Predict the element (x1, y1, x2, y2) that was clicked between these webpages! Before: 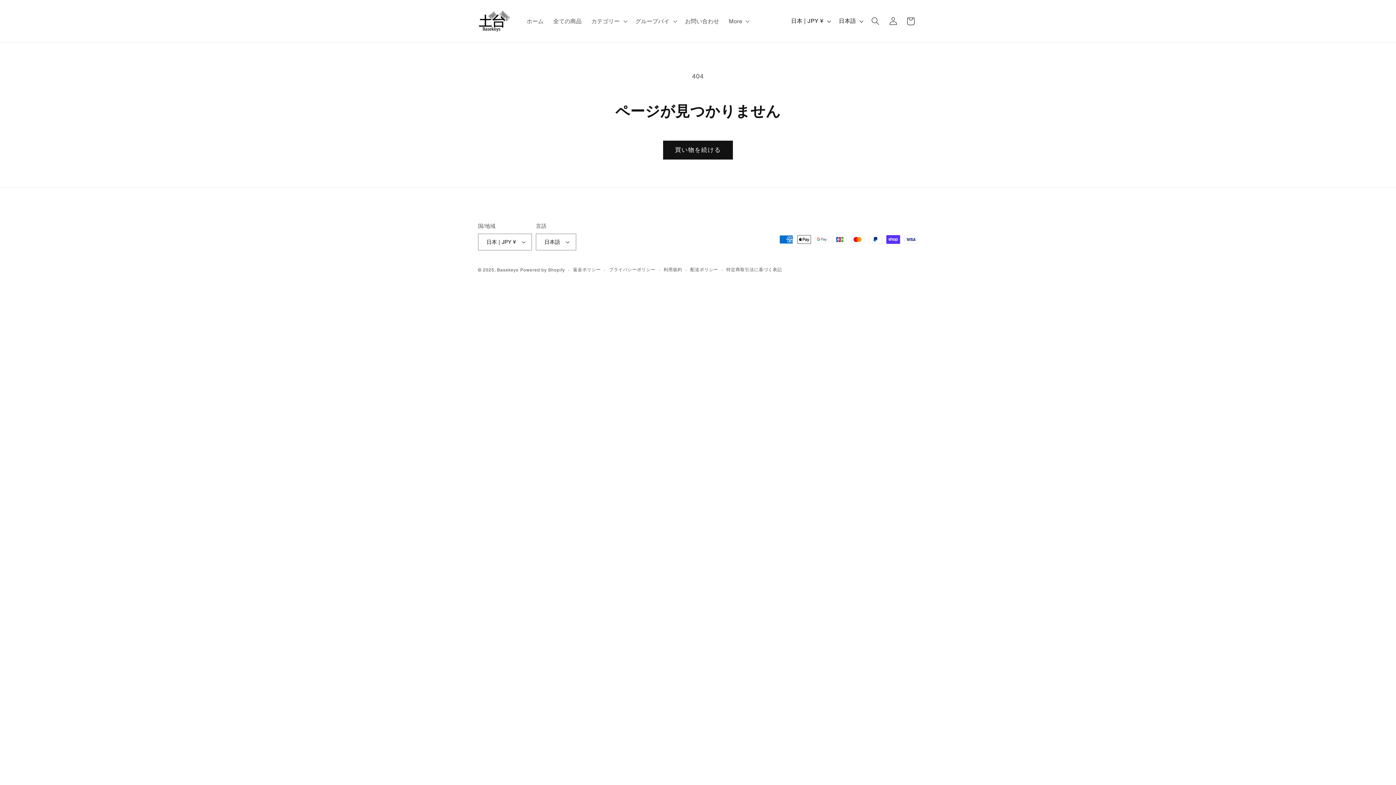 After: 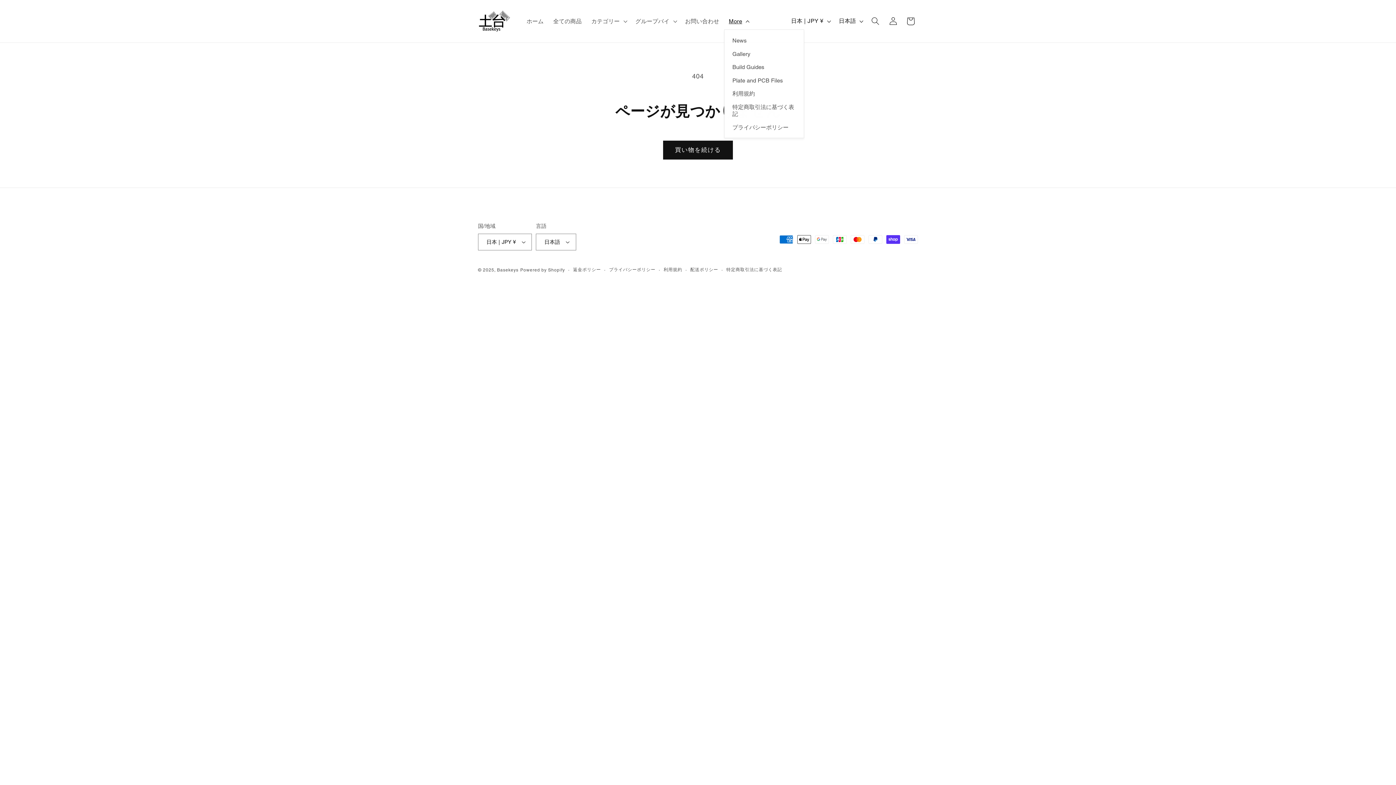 Action: bbox: (724, 13, 753, 29) label: More